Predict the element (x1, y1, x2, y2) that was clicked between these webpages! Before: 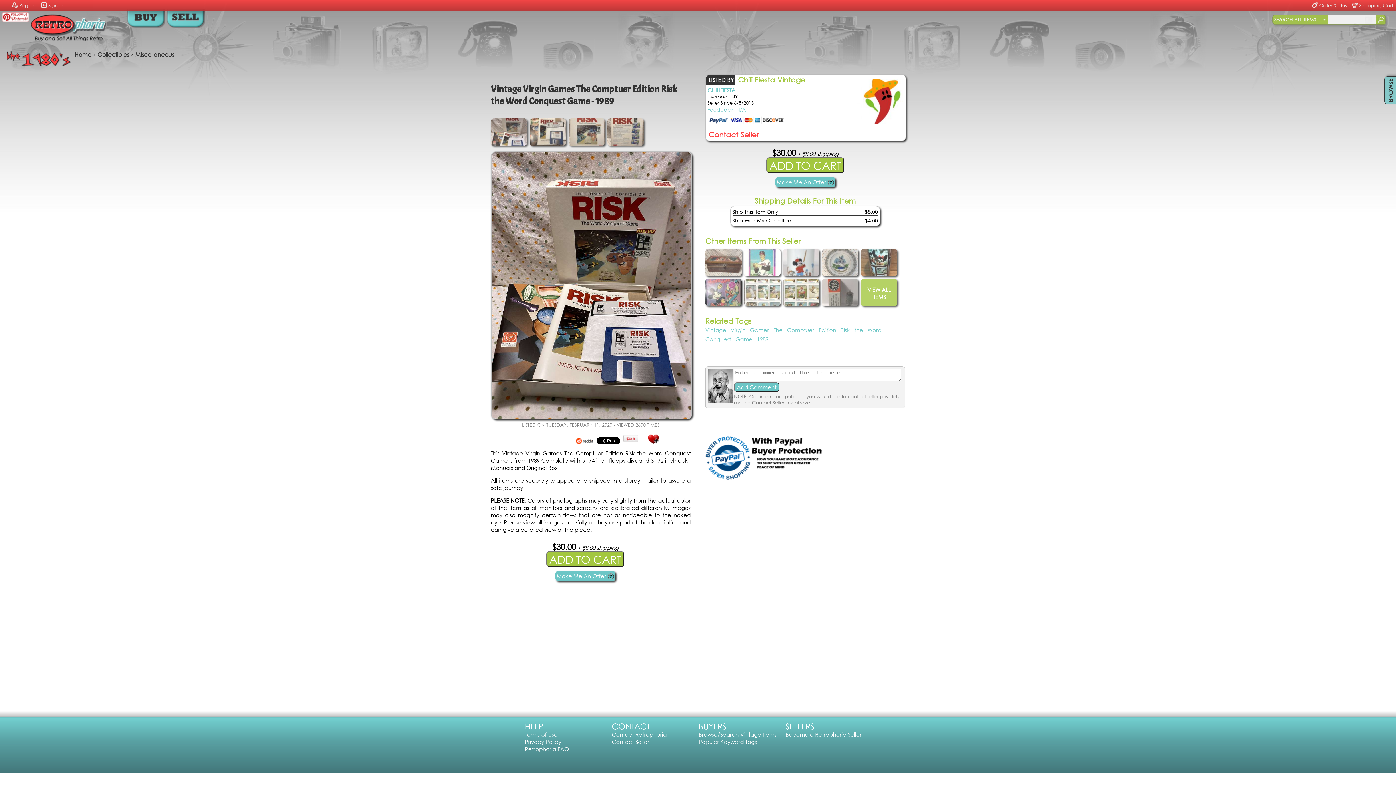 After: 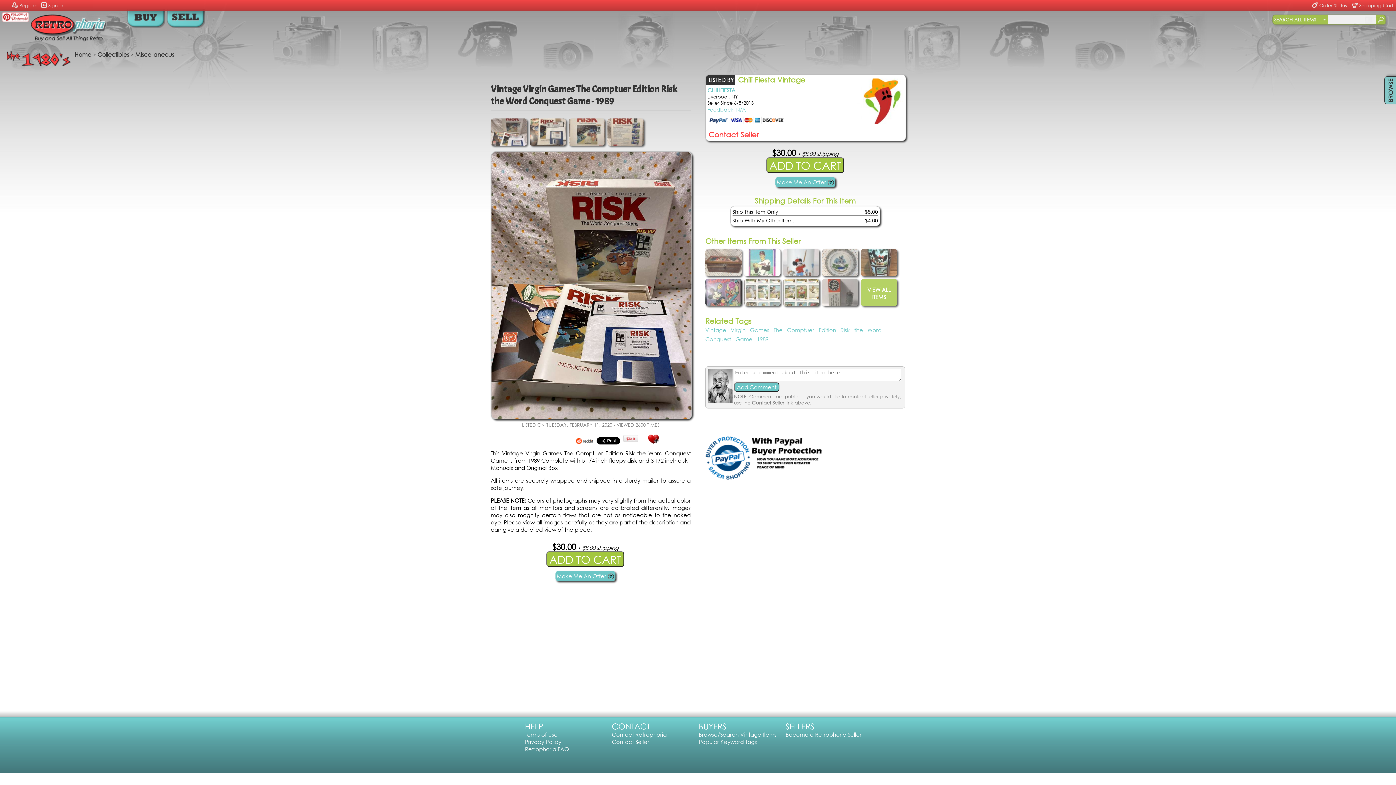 Action: label: Share on Reddit bbox: (574, 437, 604, 444)